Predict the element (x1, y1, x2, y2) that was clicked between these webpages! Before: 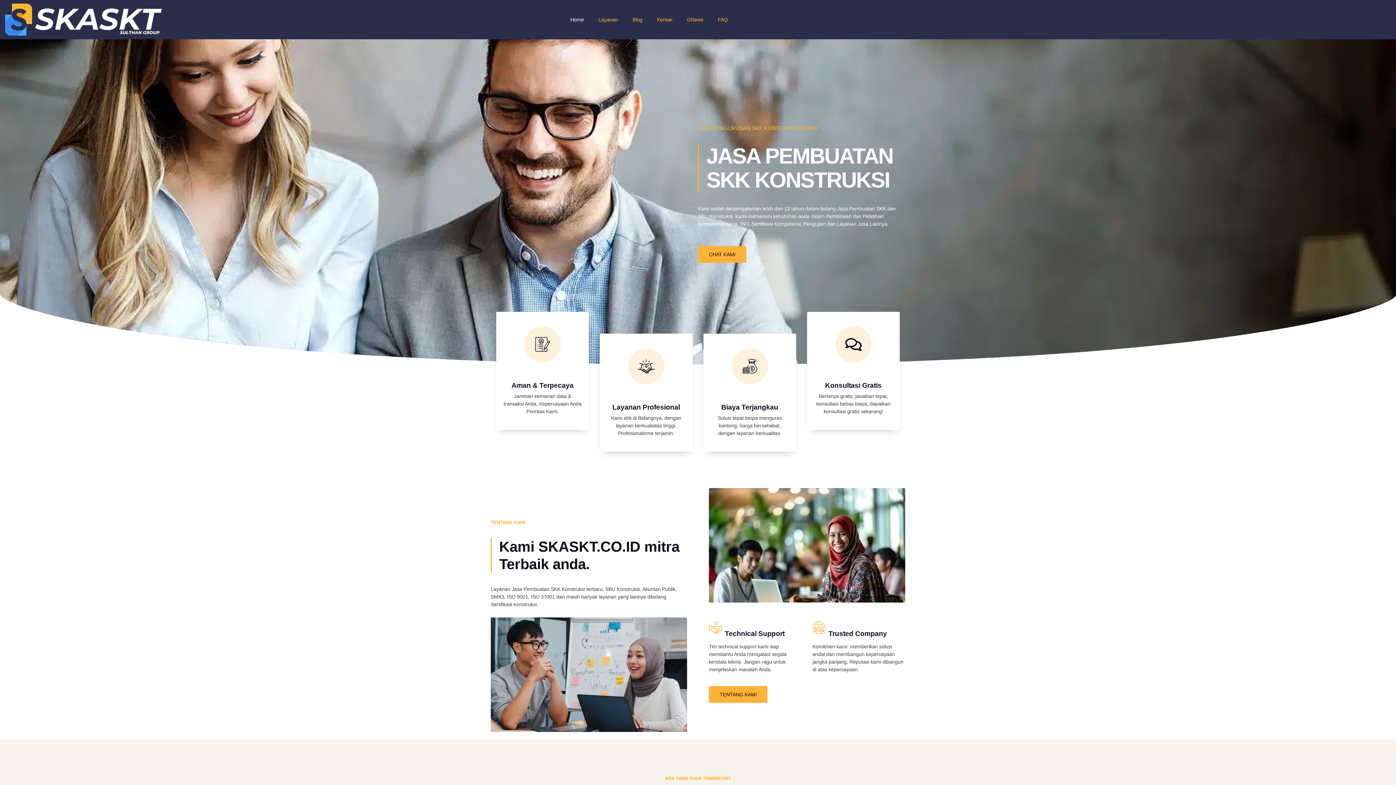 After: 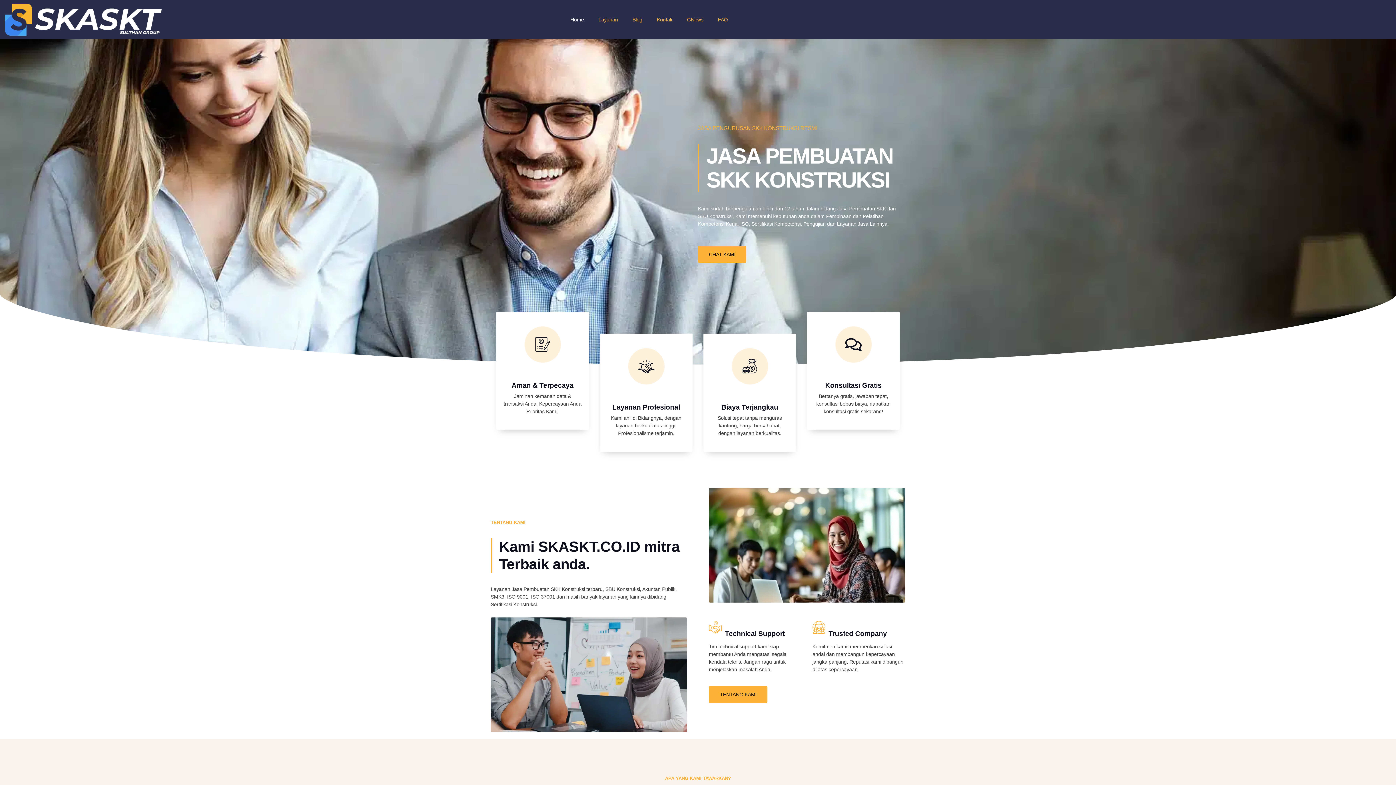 Action: bbox: (5, 3, 163, 35)